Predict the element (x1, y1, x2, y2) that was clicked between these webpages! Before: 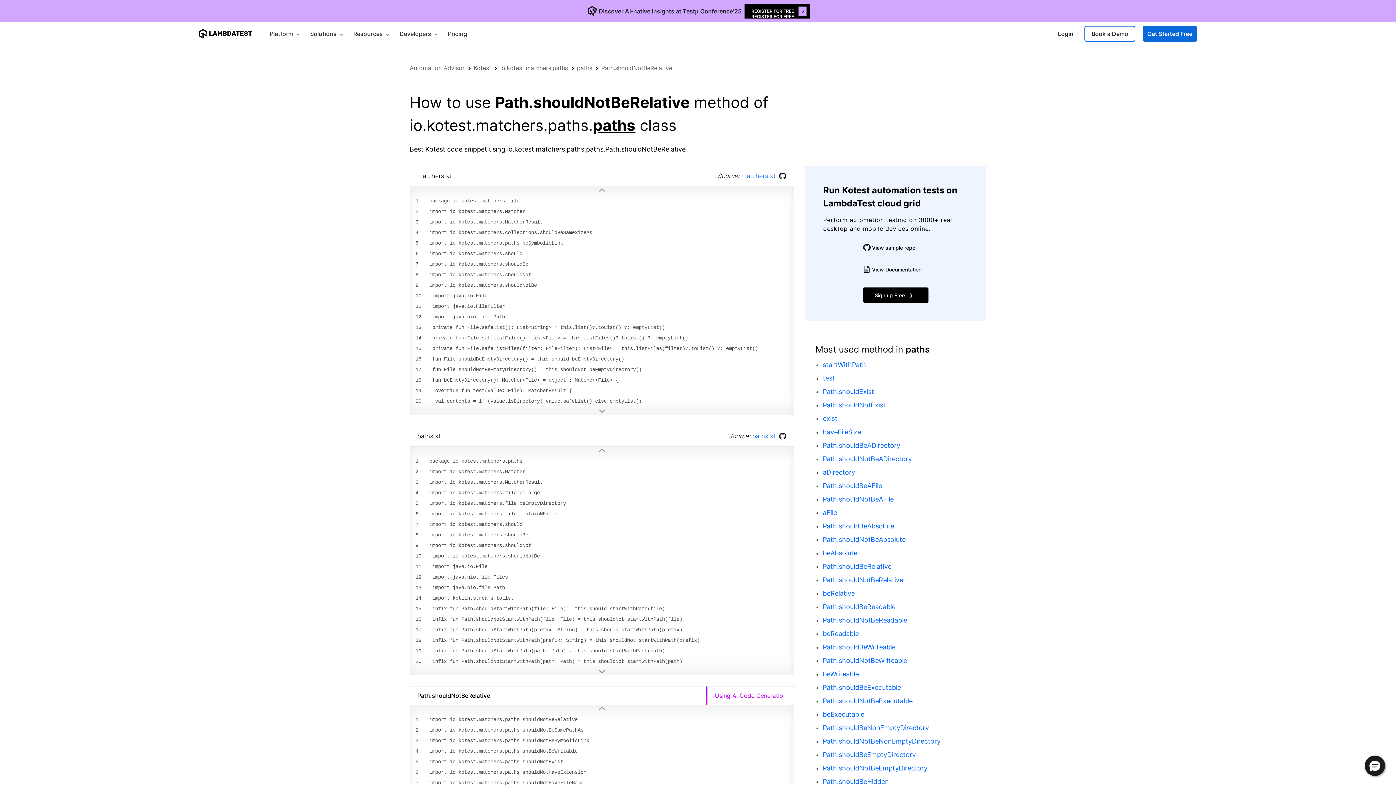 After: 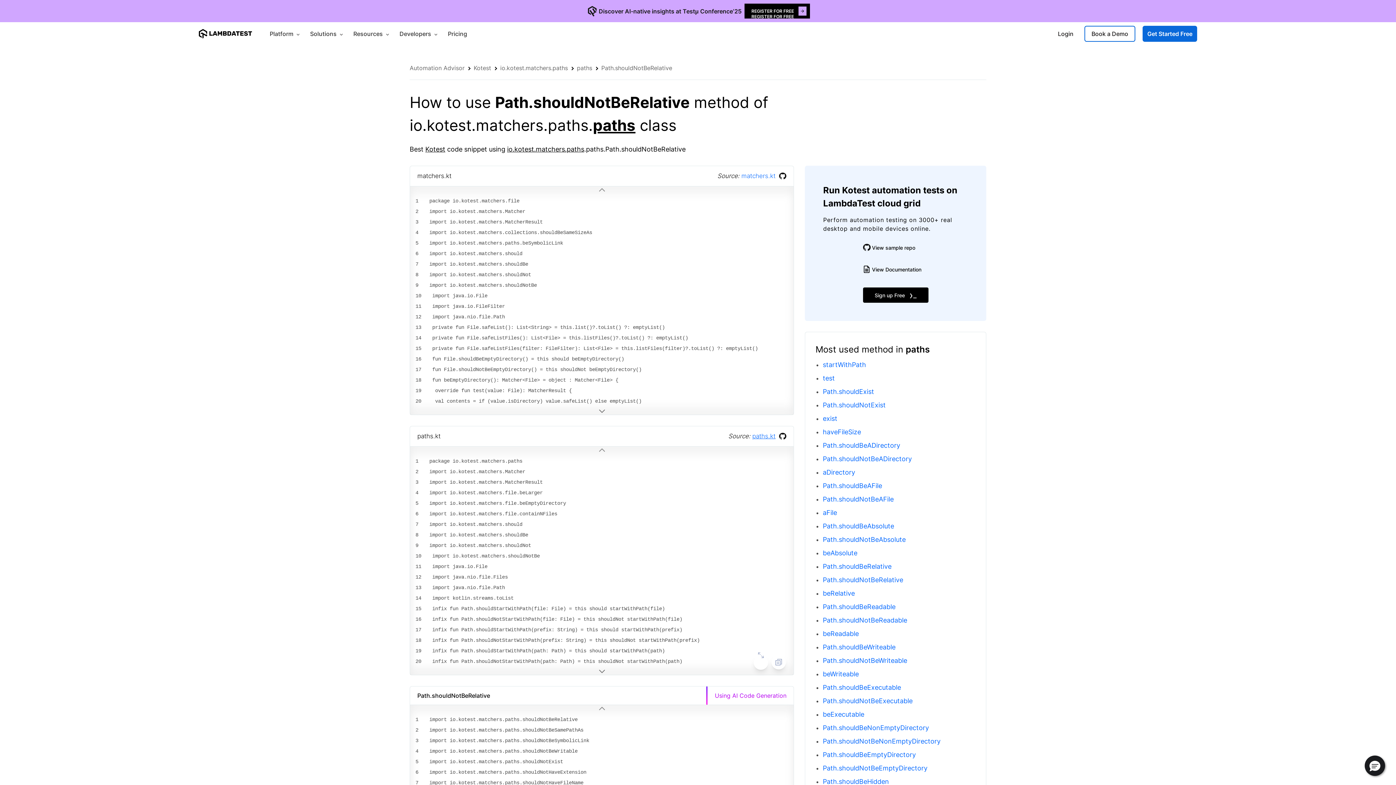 Action: label: paths.kt bbox: (752, 432, 775, 441)